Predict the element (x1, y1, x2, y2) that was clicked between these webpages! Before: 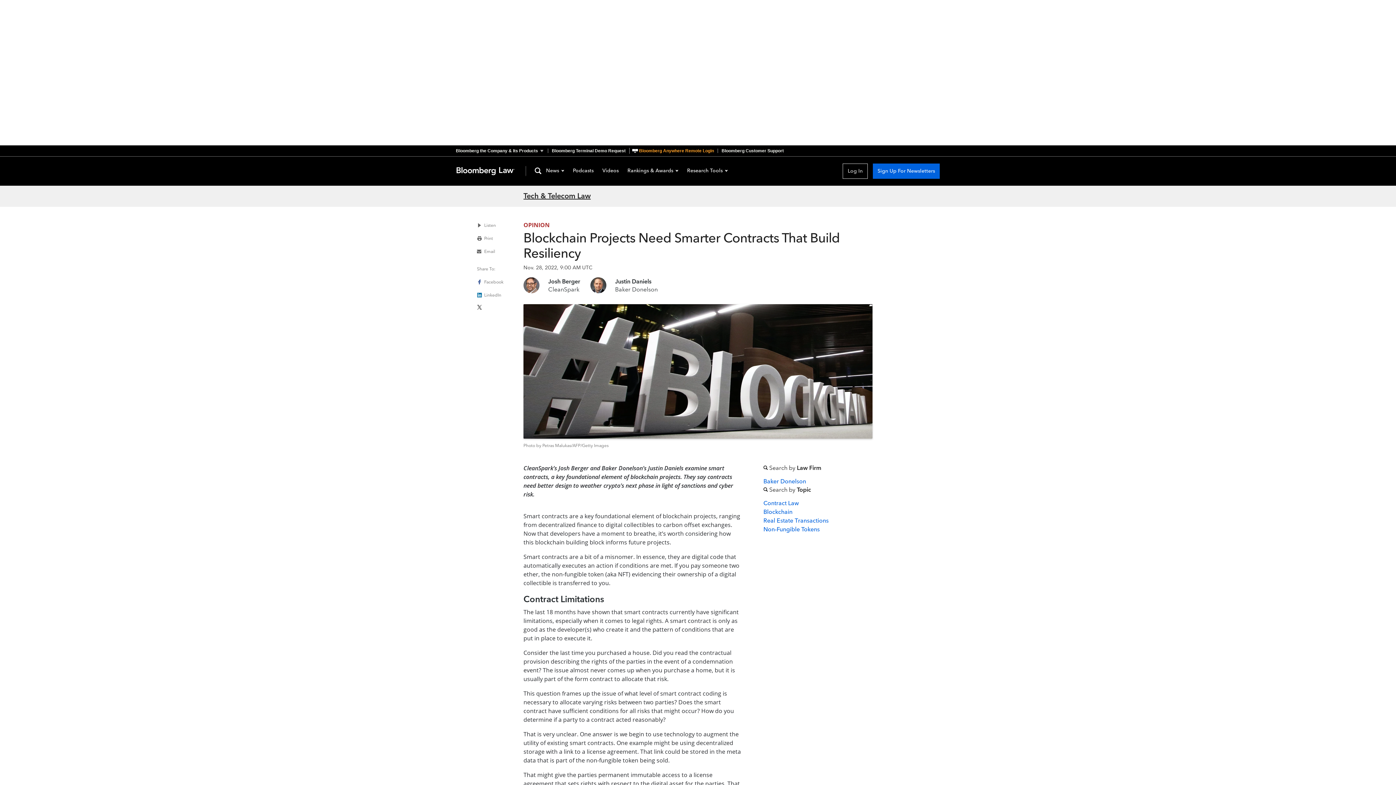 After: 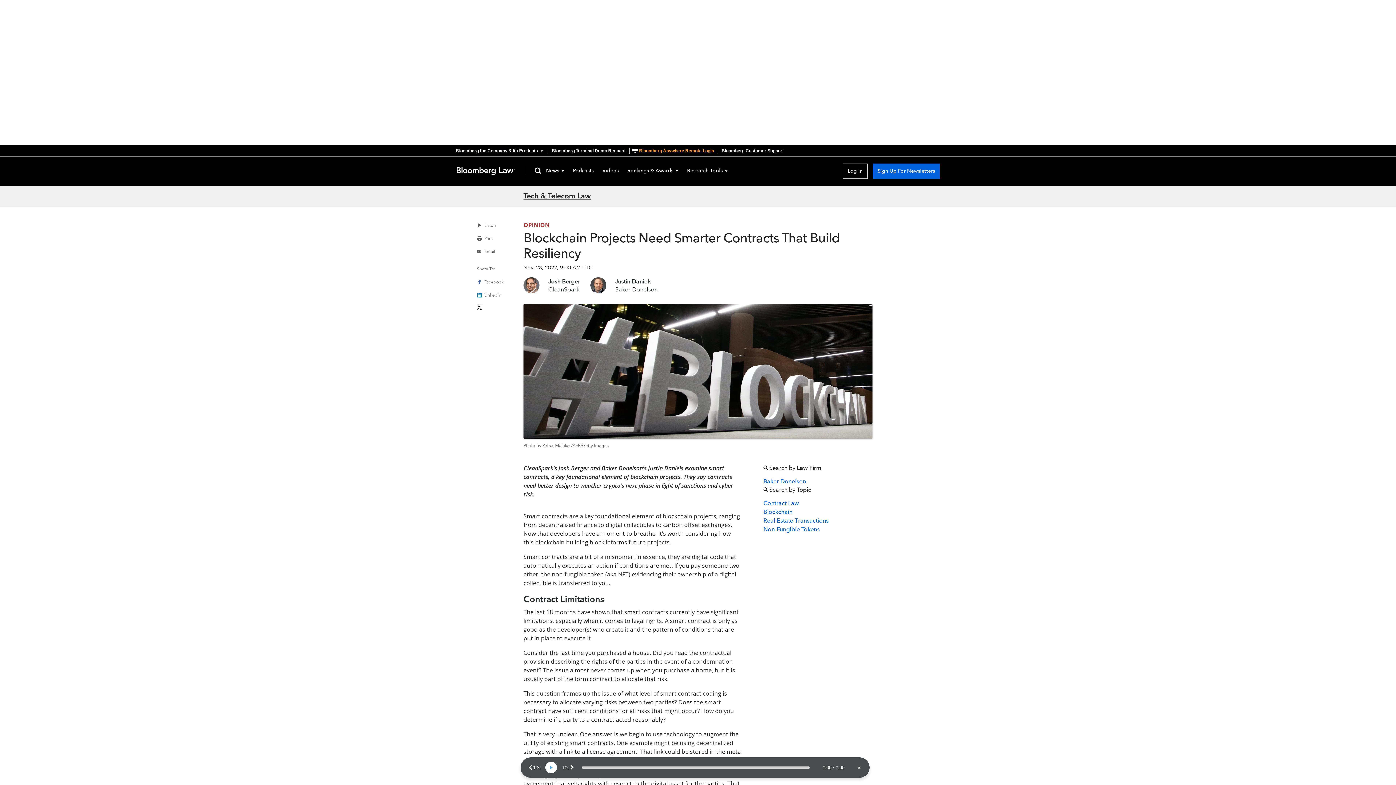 Action: label: Listen bbox: (477, 222, 496, 228)